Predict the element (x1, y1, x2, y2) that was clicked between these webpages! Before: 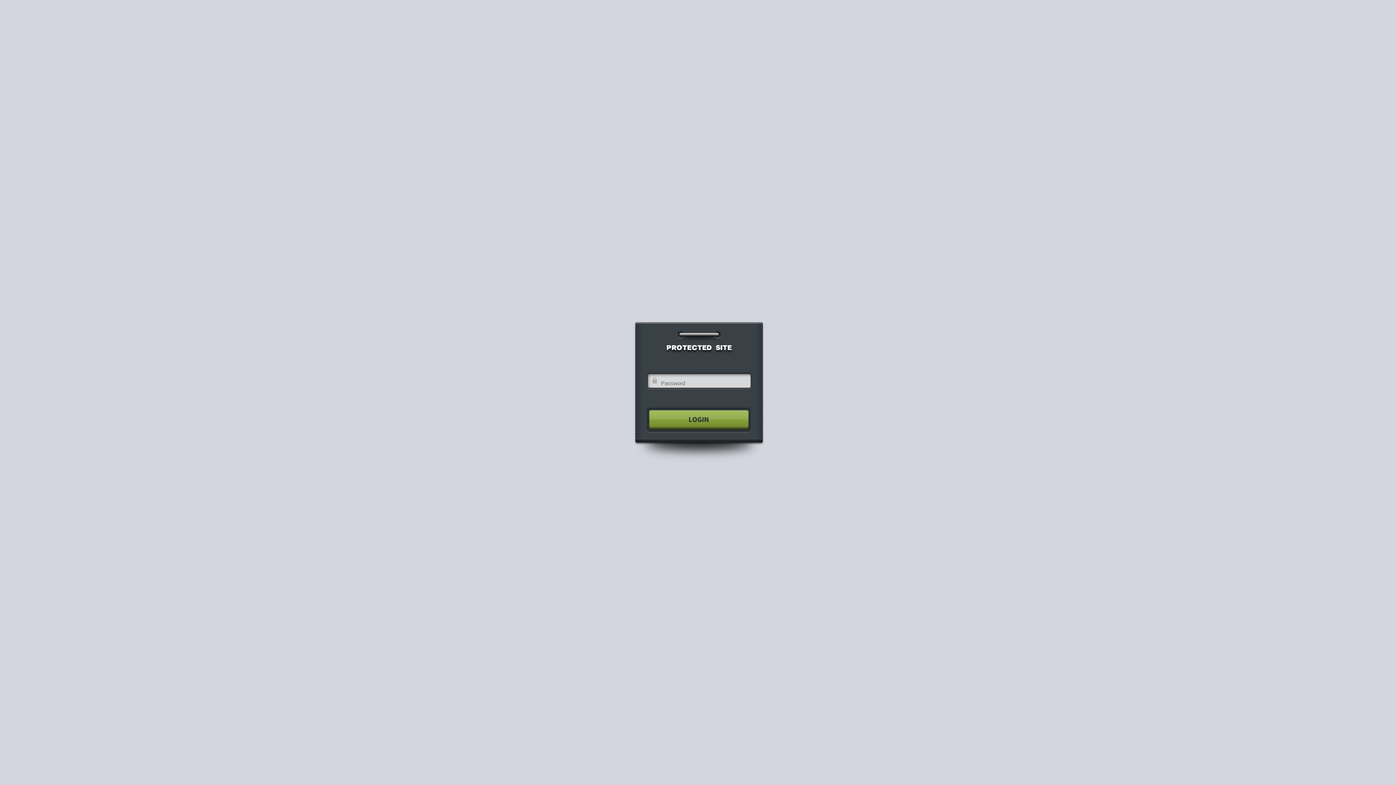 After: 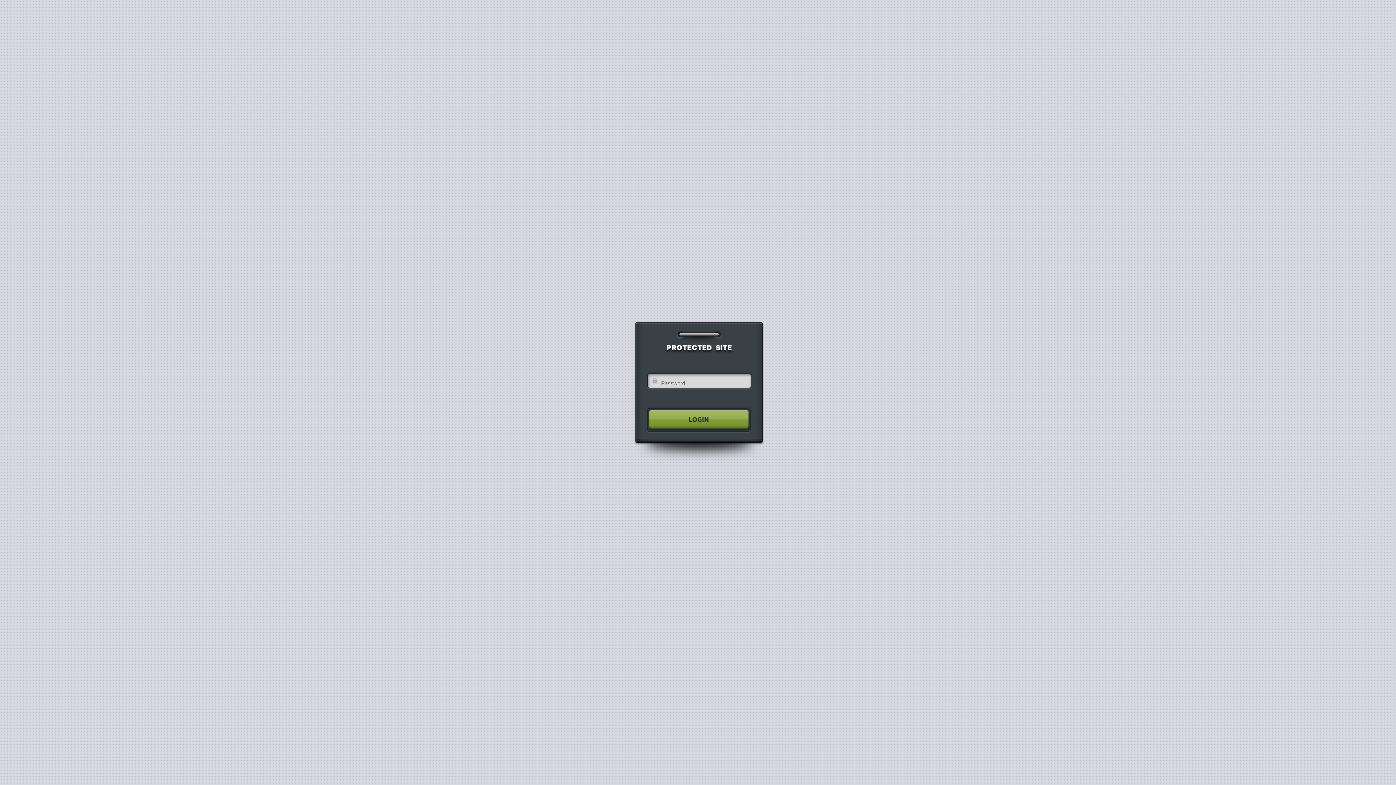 Action: bbox: (640, 404, 755, 435)